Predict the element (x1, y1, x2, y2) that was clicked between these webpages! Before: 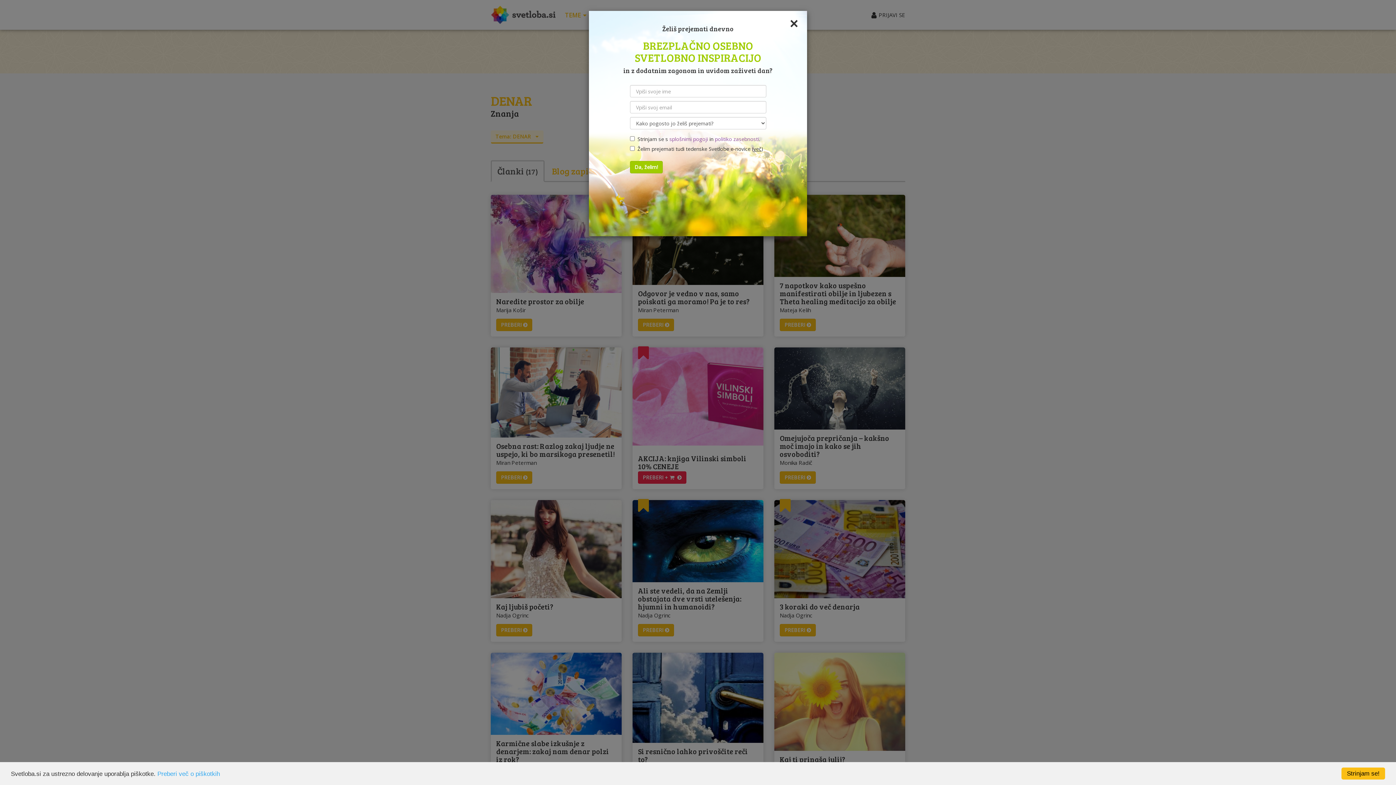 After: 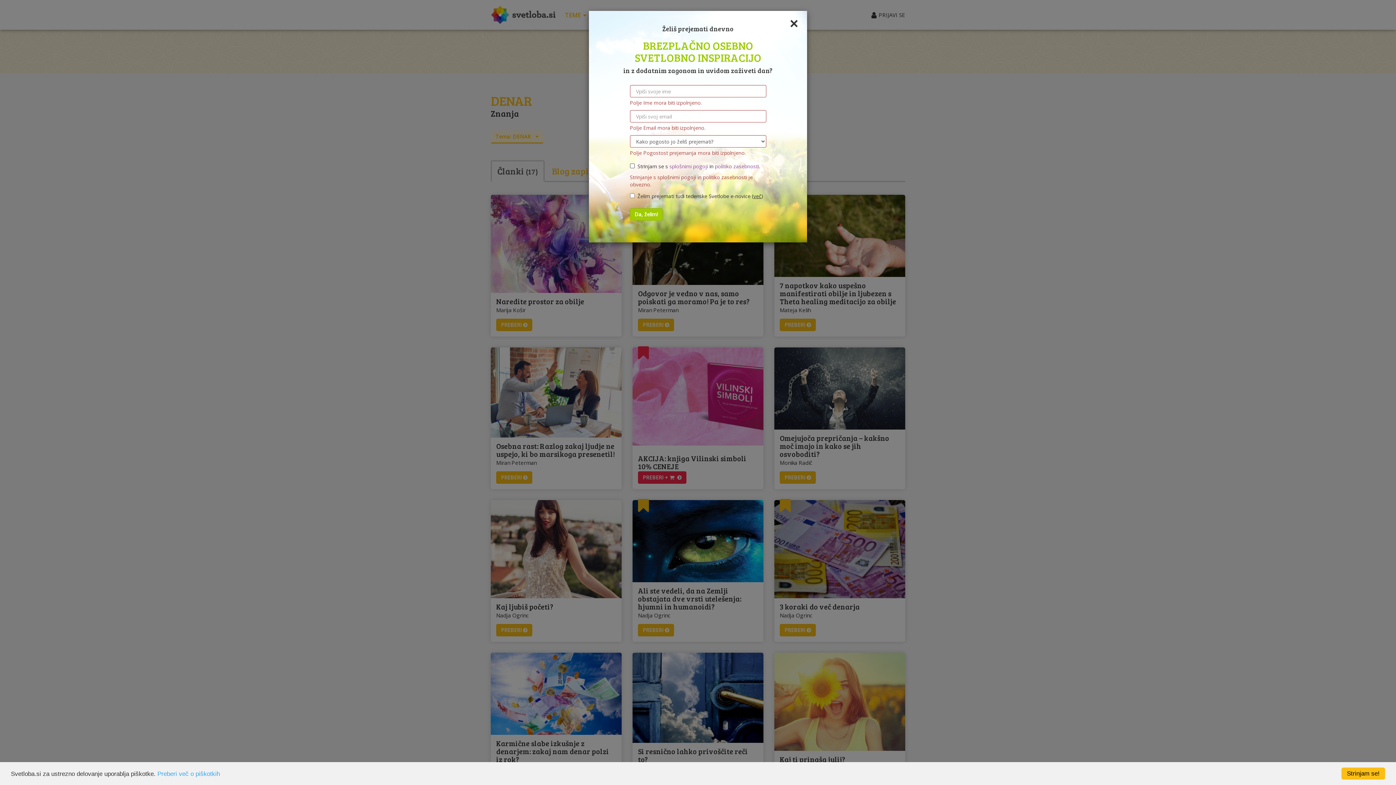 Action: label: Da, želim! bbox: (630, 161, 662, 173)